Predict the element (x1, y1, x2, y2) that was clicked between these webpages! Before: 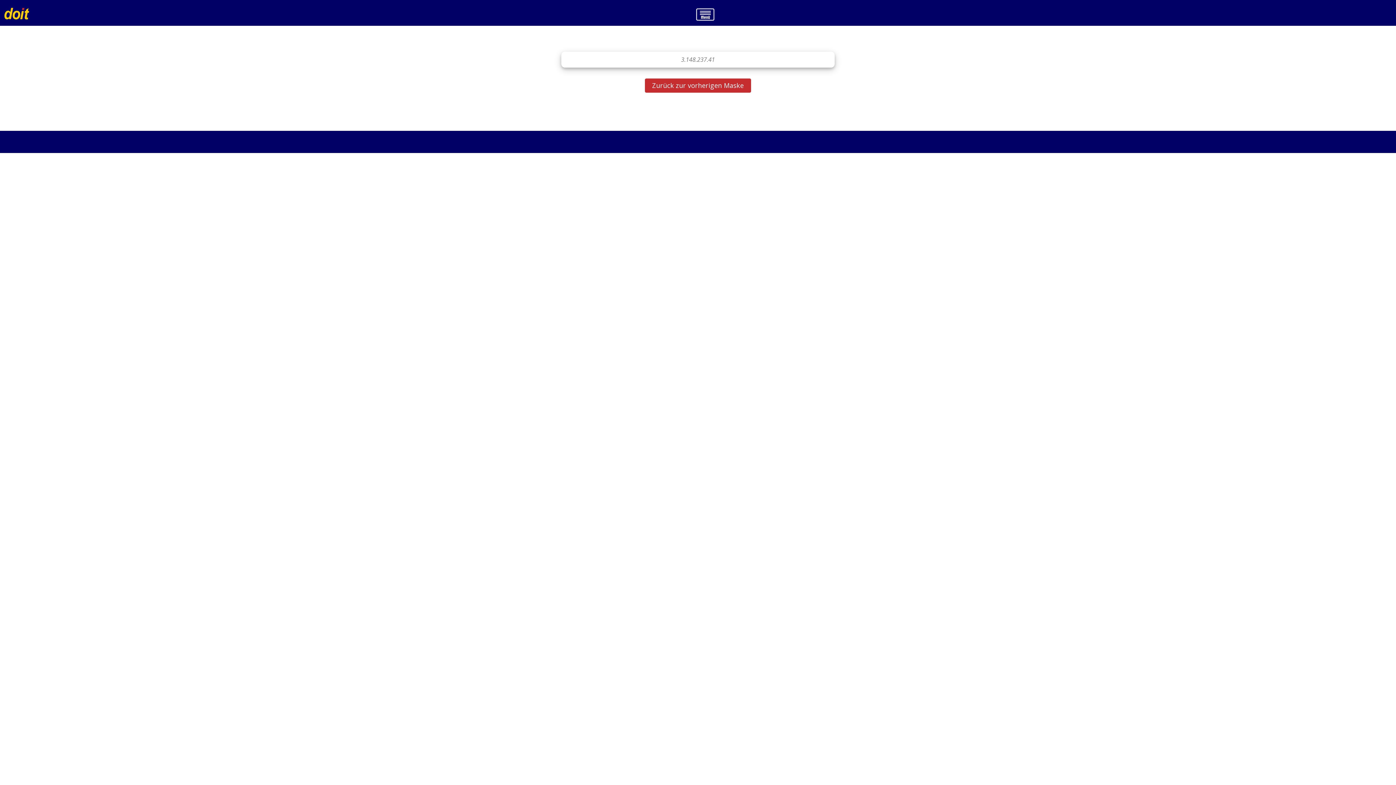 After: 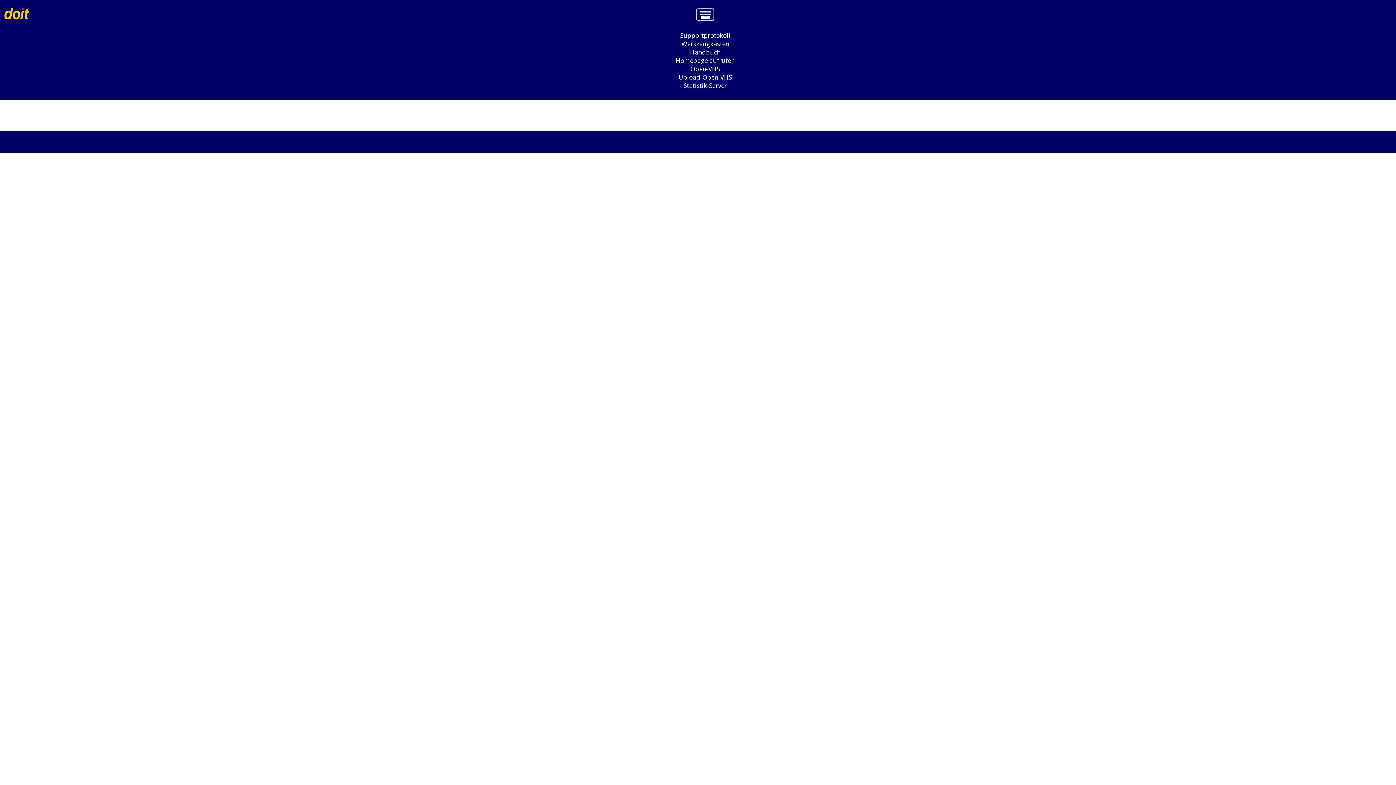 Action: bbox: (696, 10, 729, 17)